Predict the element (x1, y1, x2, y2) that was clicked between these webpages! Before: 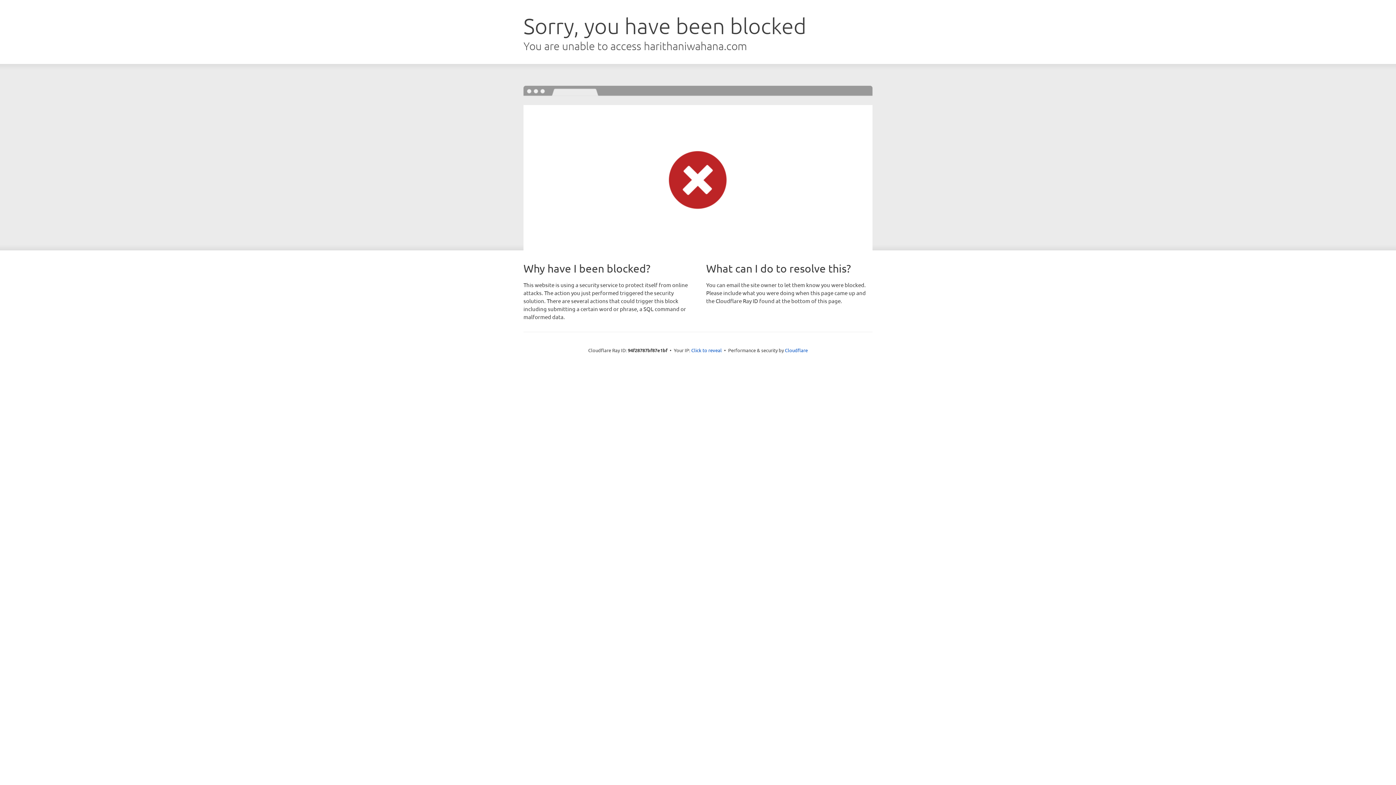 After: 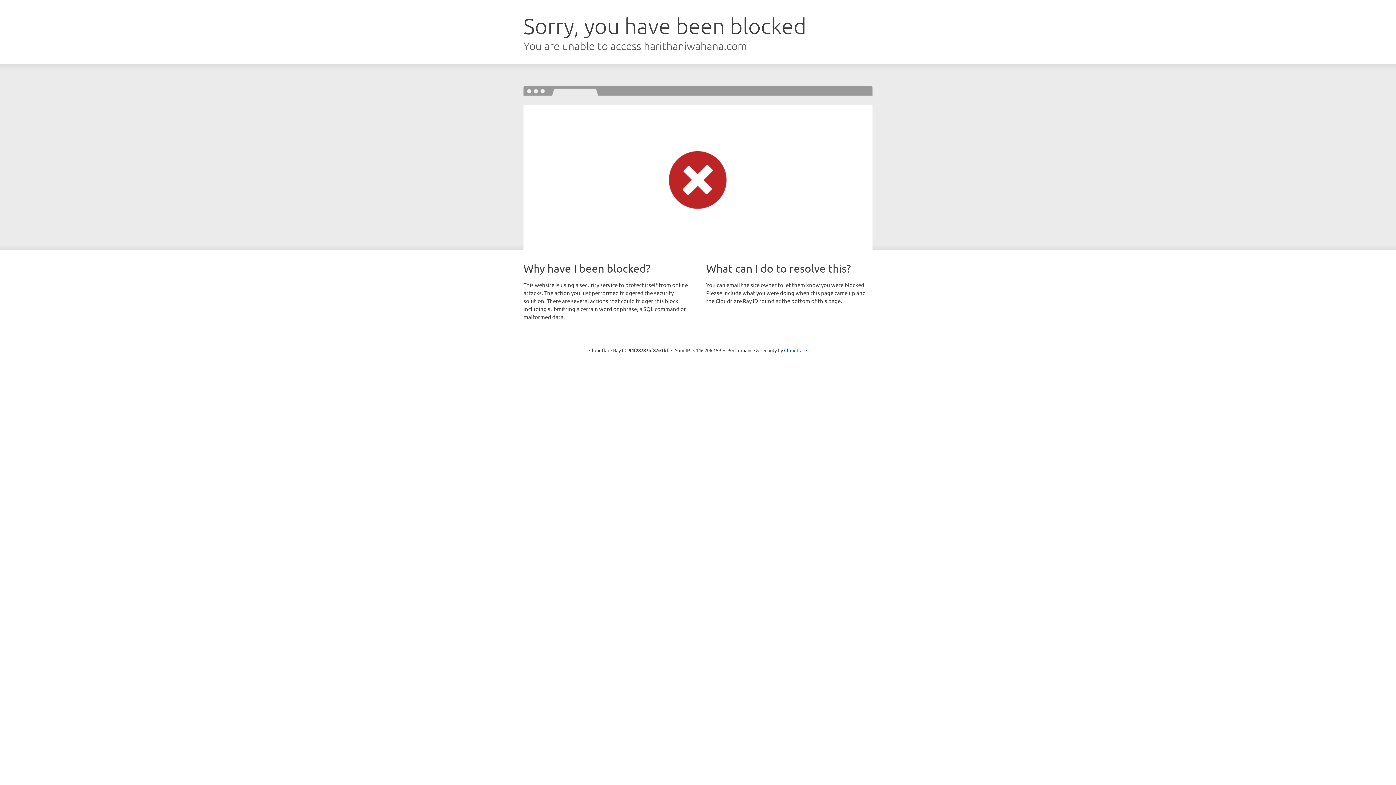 Action: bbox: (691, 346, 722, 353) label: Click to reveal